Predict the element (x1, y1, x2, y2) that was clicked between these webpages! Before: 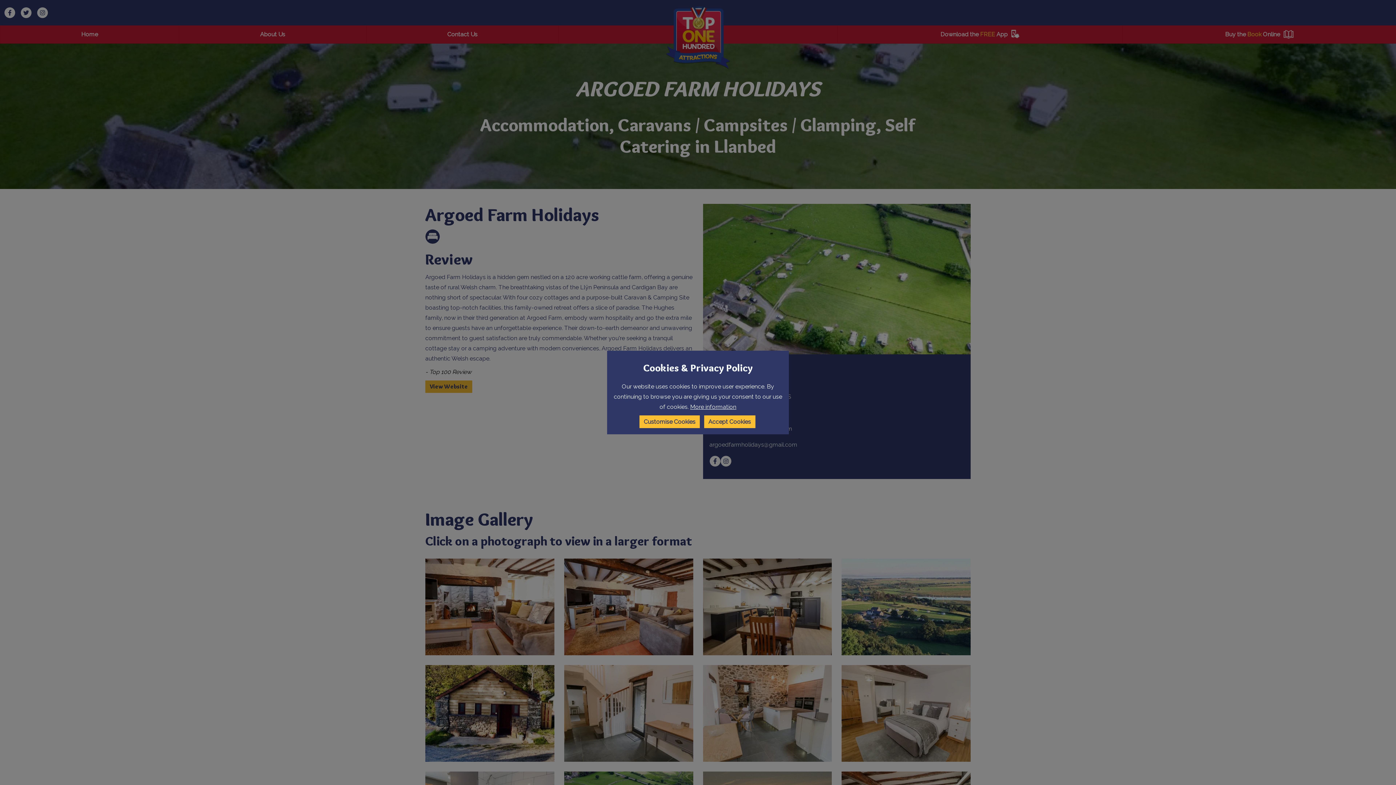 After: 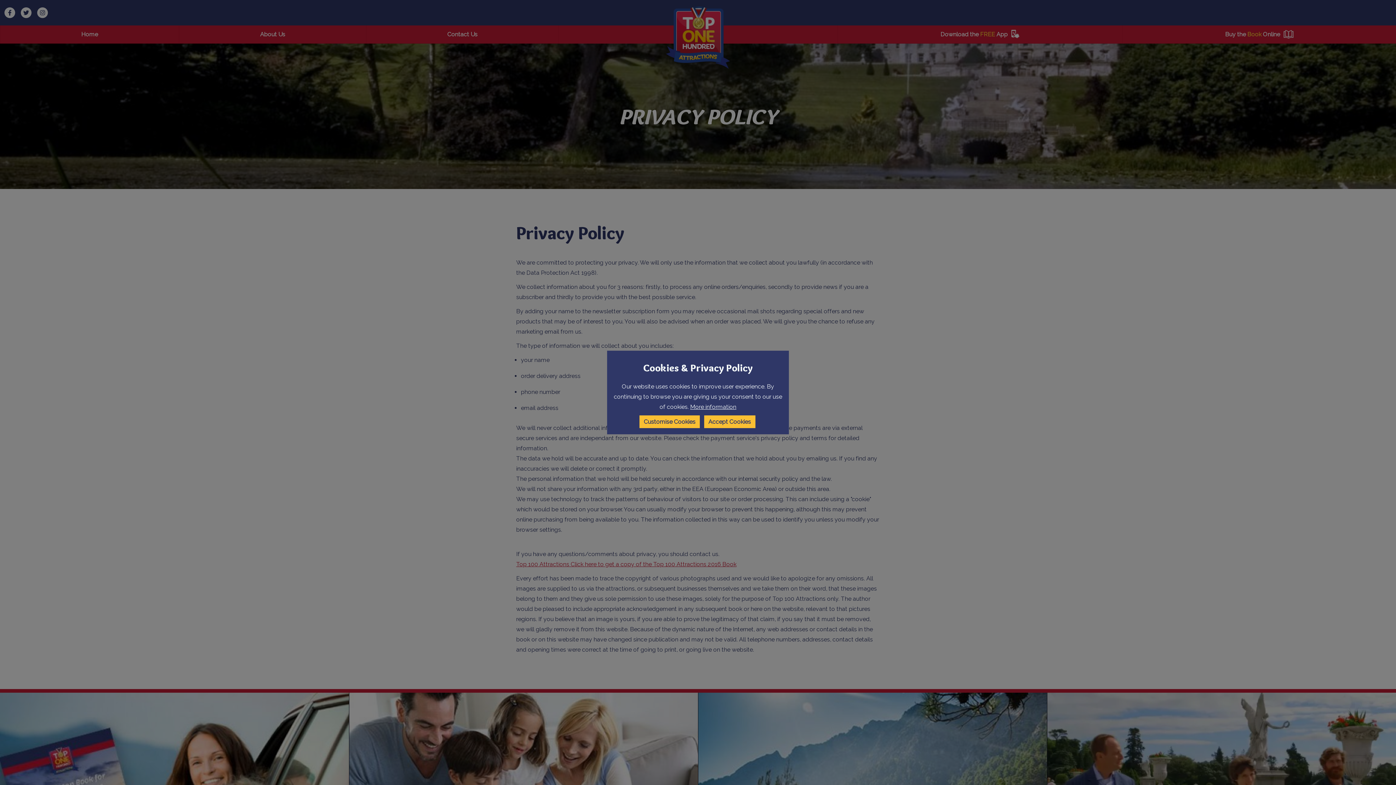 Action: label: More information bbox: (690, 403, 736, 410)